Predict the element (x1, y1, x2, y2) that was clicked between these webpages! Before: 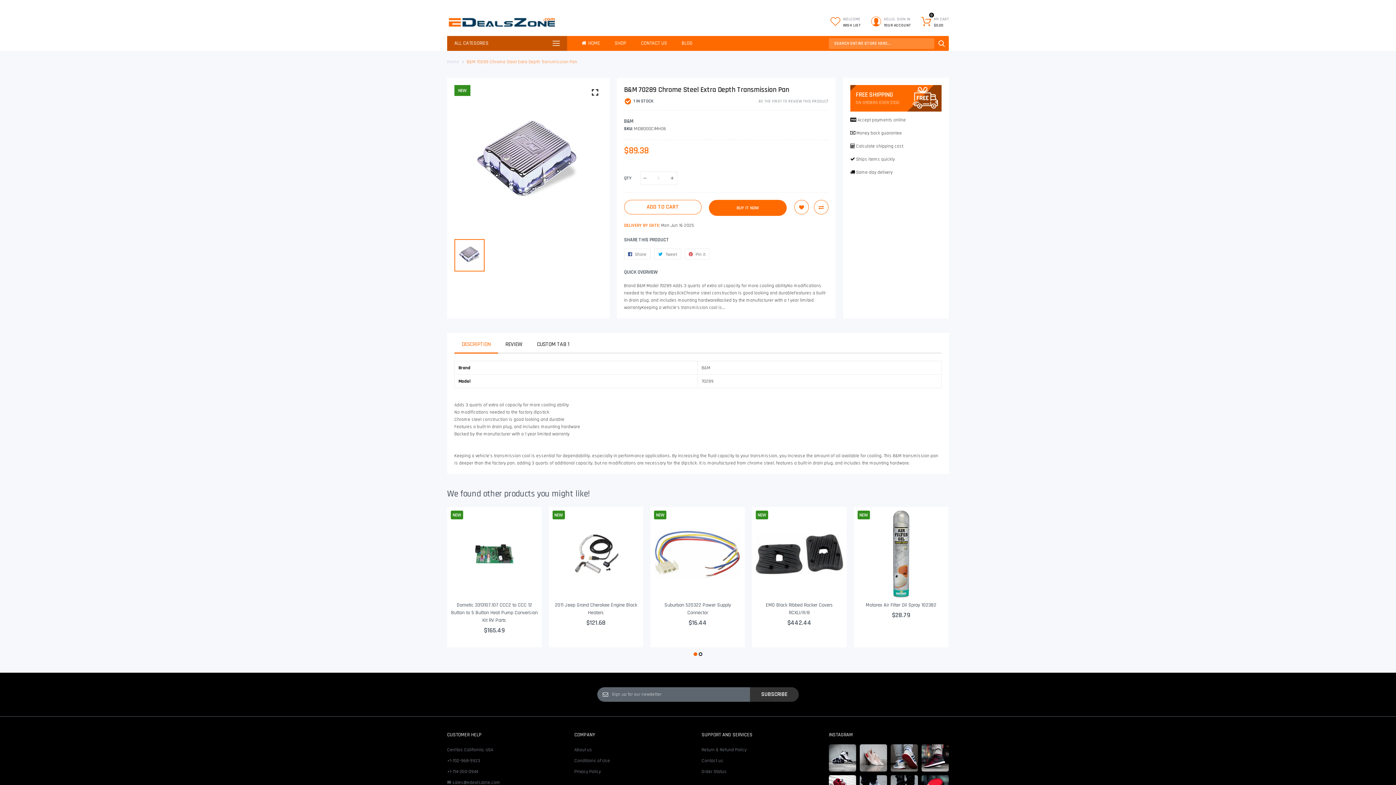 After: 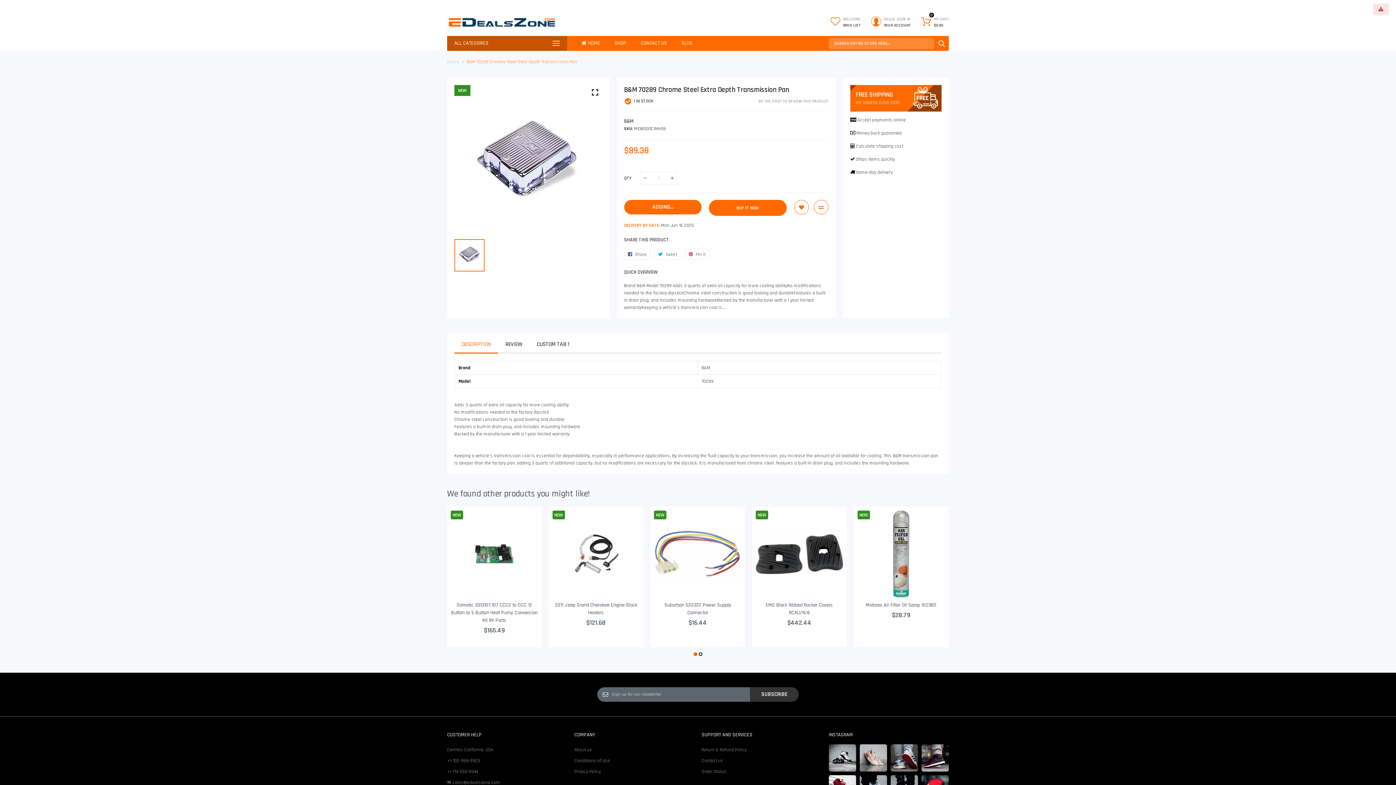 Action: label: ADD TO CART bbox: (624, 200, 701, 214)